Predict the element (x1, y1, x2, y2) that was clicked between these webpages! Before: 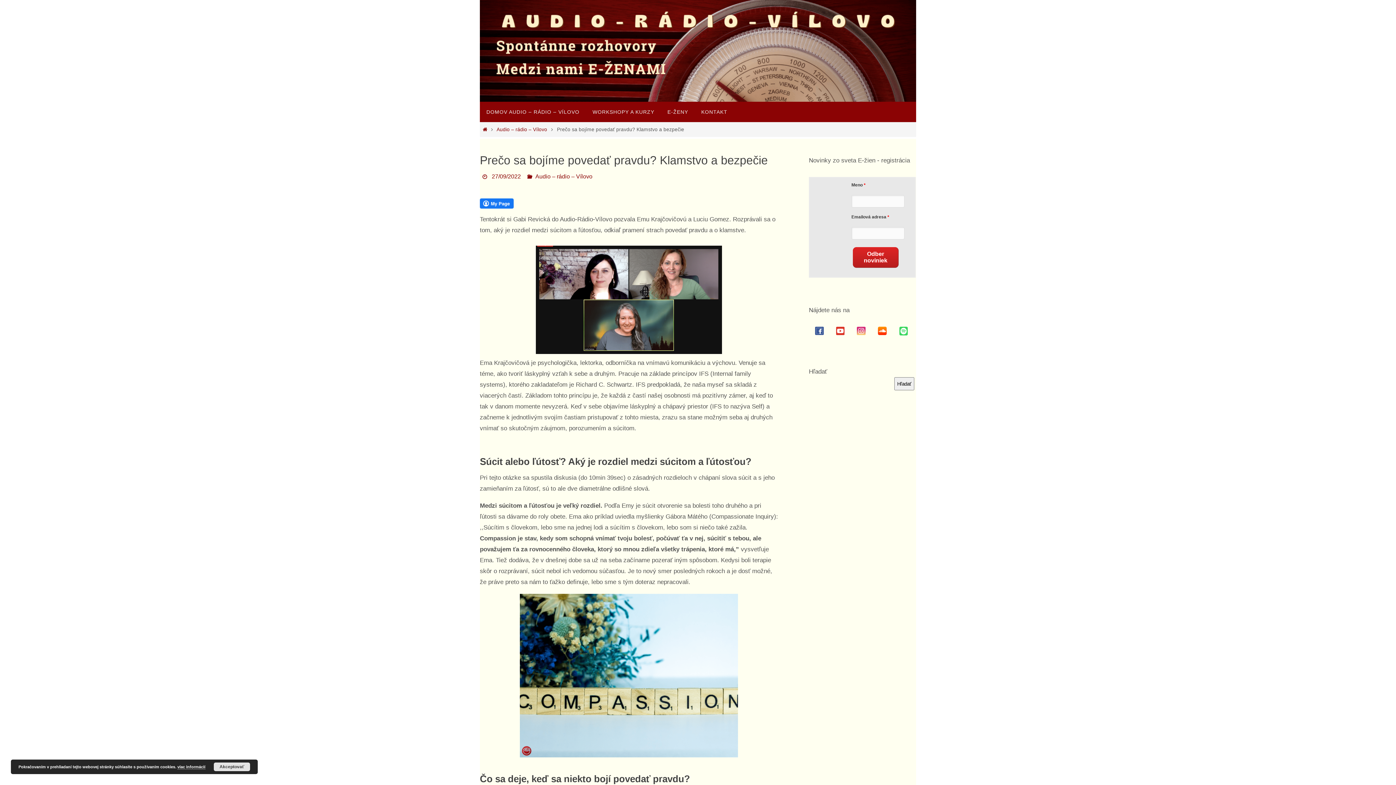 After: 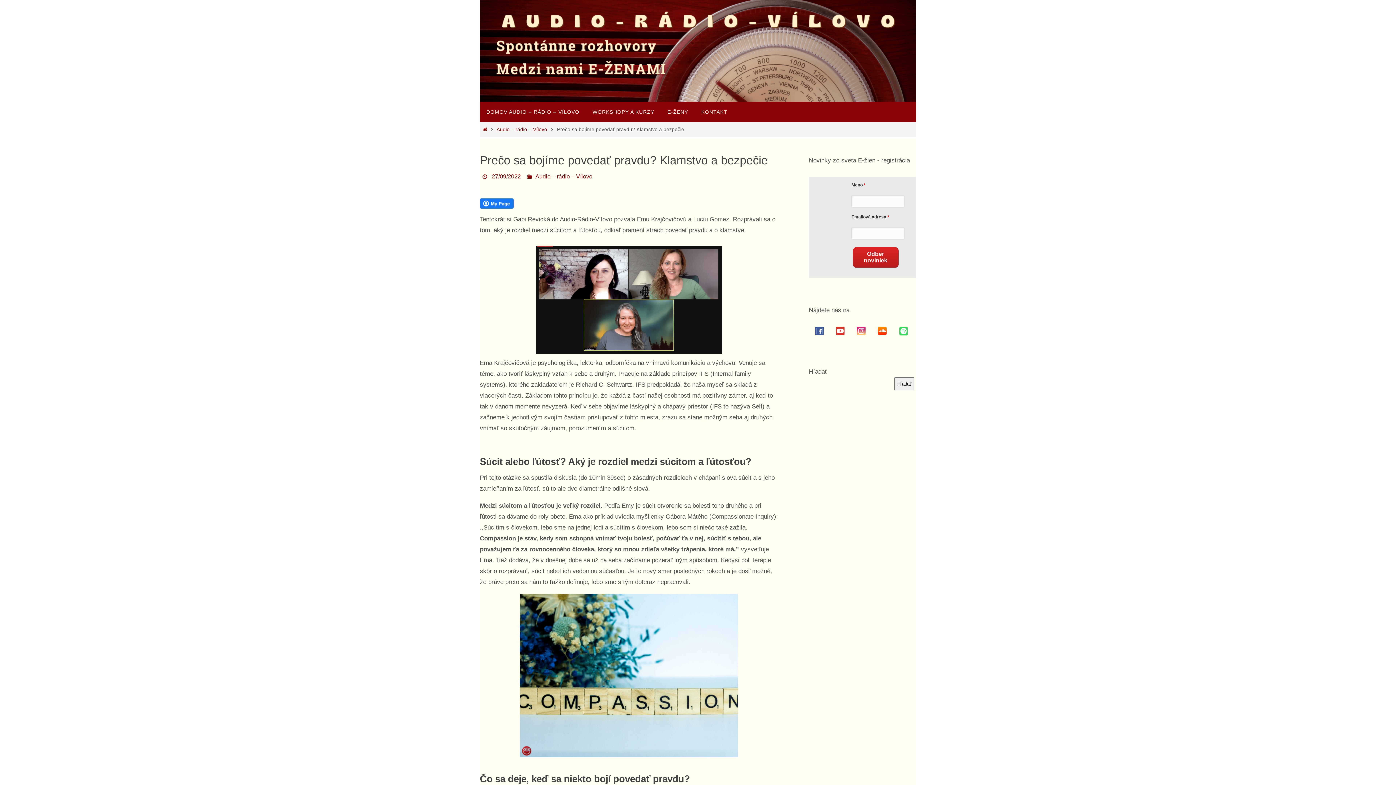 Action: label: Akceptovať bbox: (213, 762, 250, 771)